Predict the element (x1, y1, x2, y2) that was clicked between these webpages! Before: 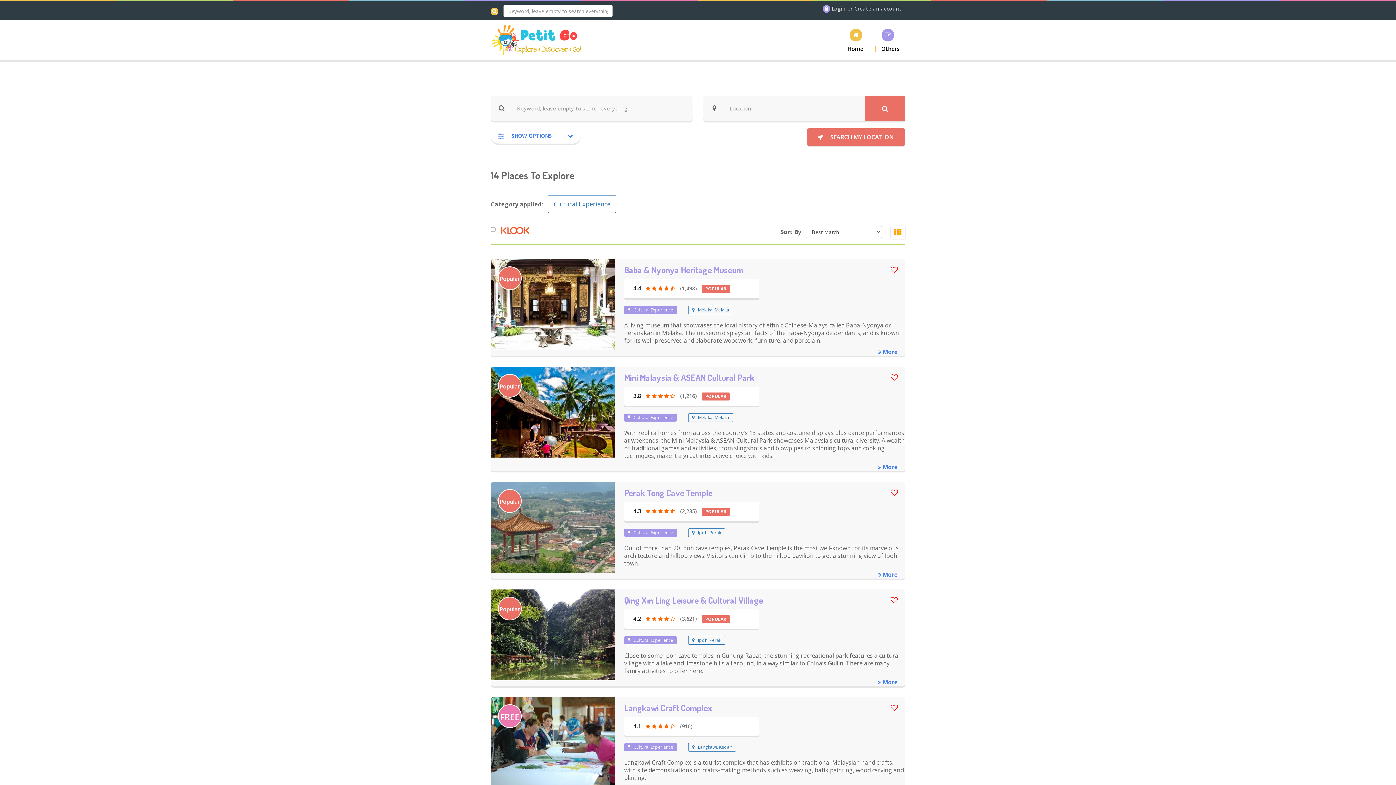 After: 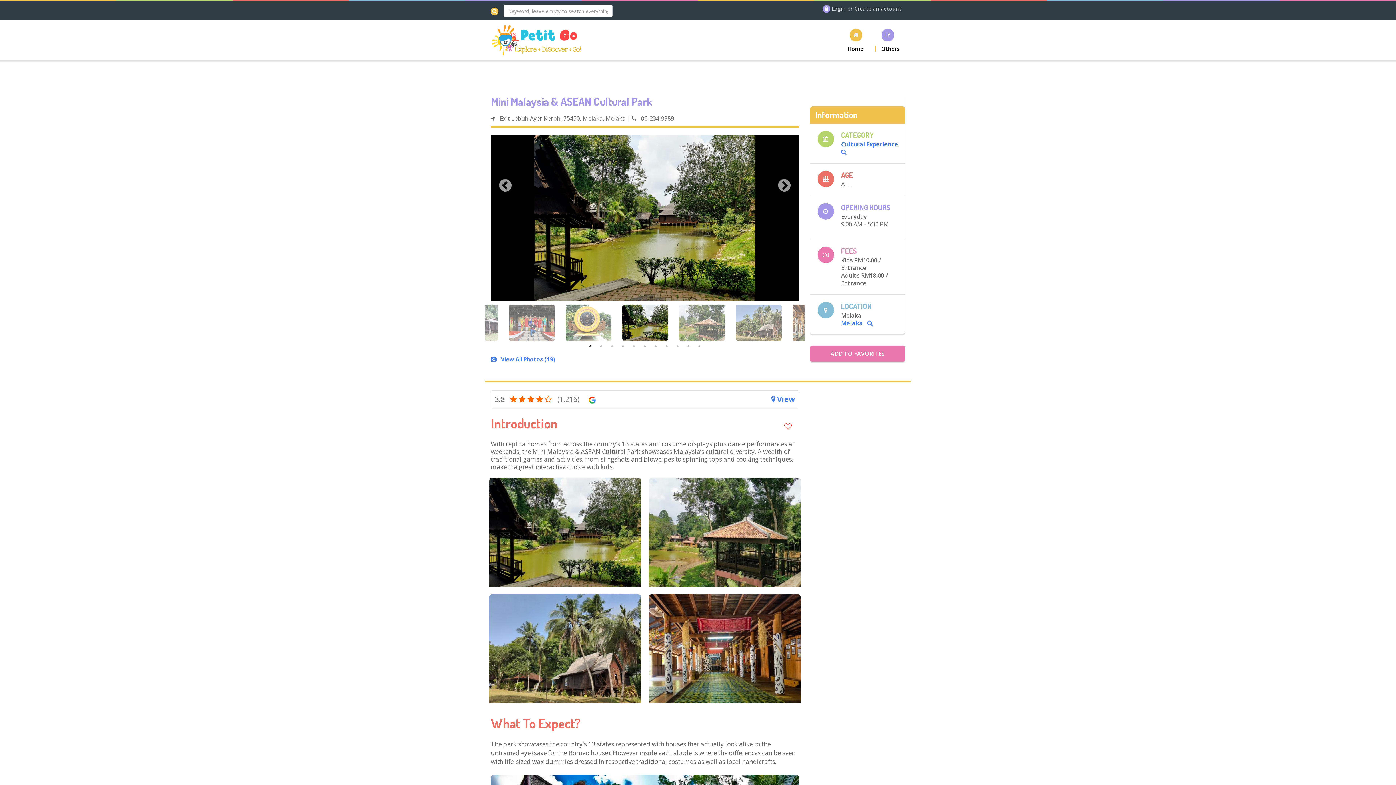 Action: label:  More bbox: (878, 463, 905, 471)